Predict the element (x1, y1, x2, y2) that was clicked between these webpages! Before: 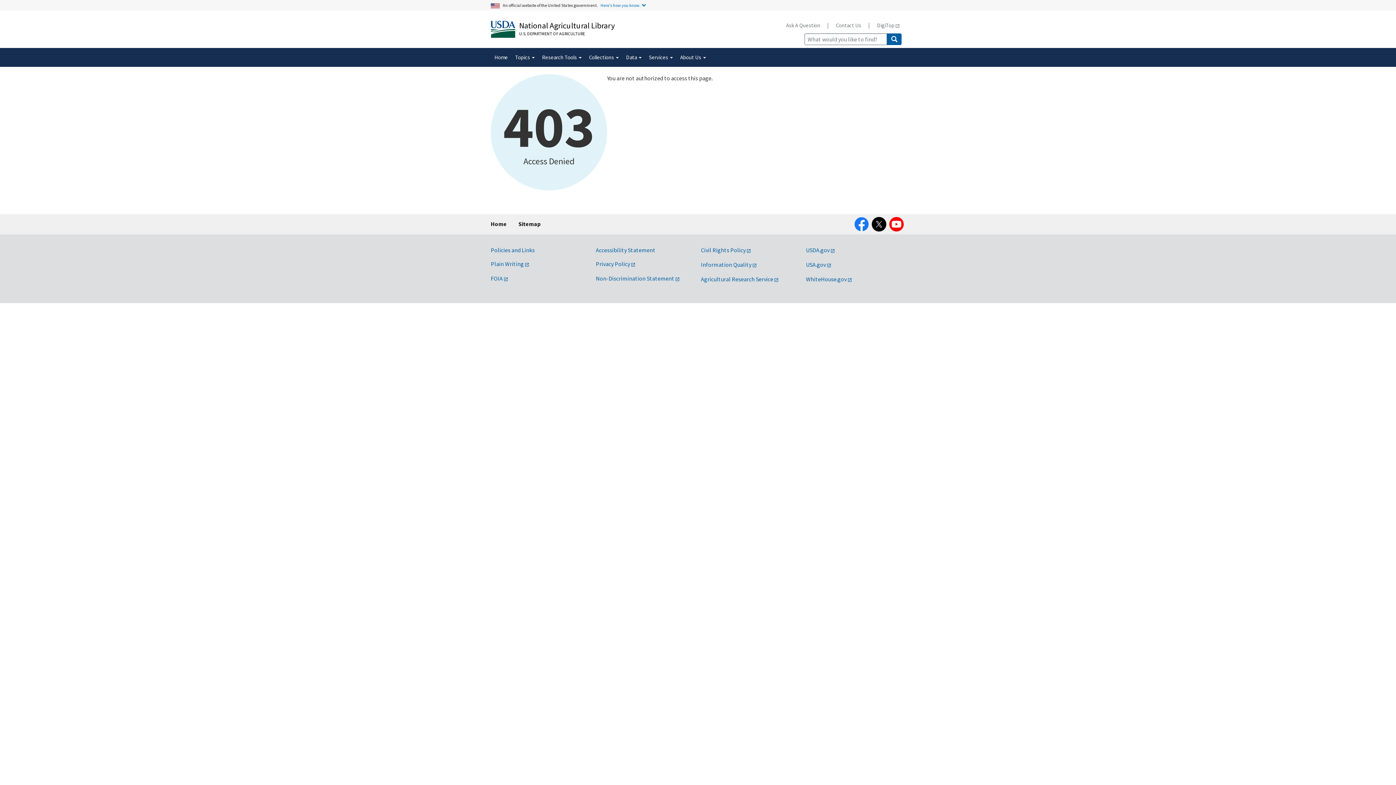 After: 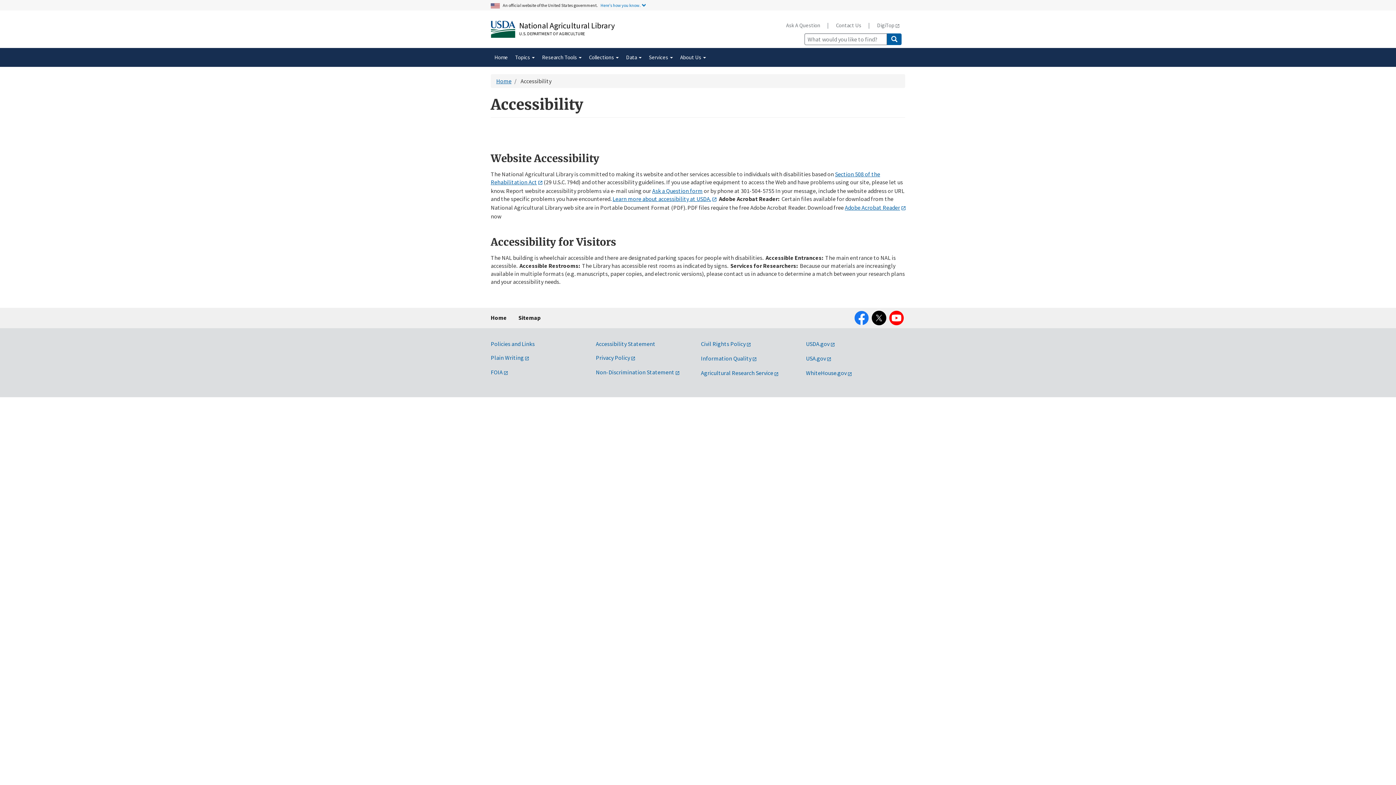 Action: bbox: (596, 246, 655, 253) label: Accessibility Statement